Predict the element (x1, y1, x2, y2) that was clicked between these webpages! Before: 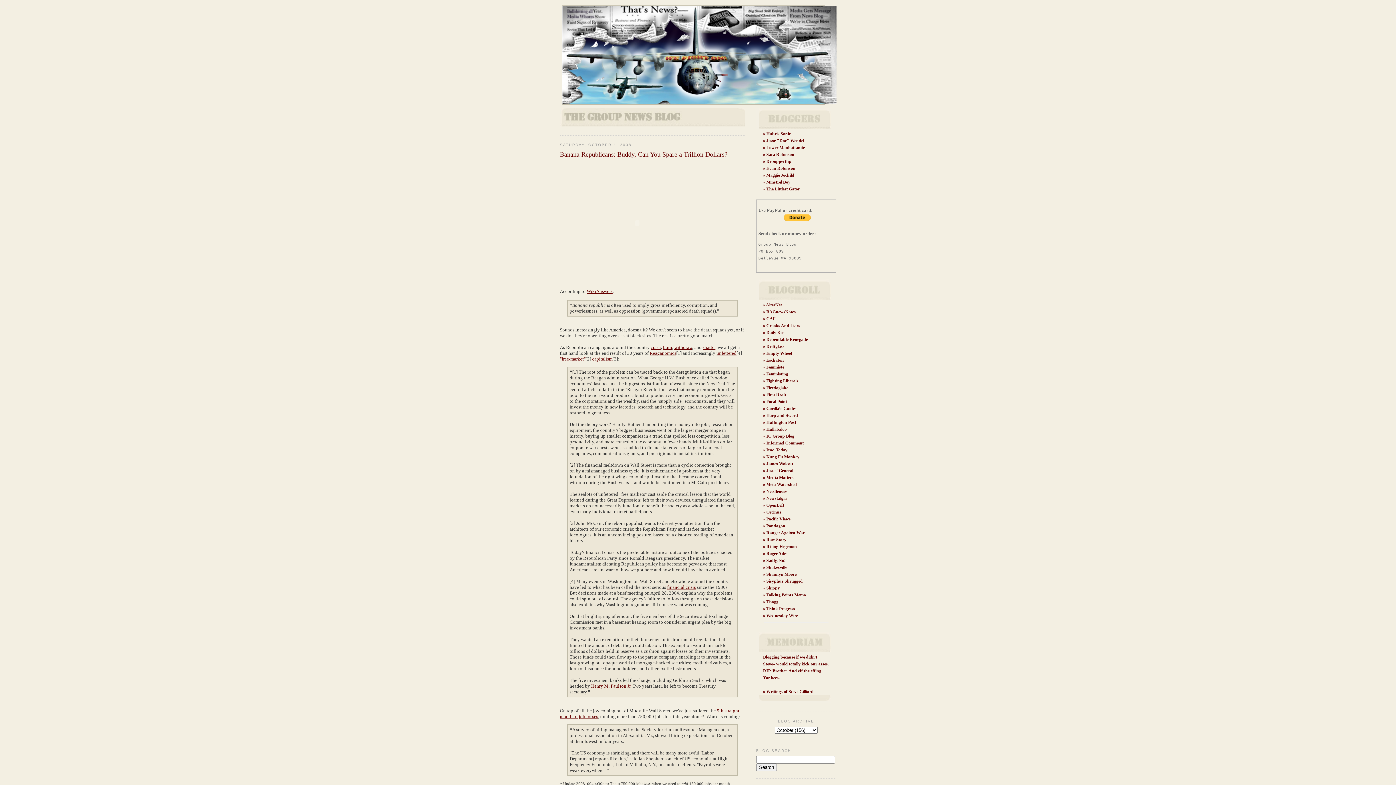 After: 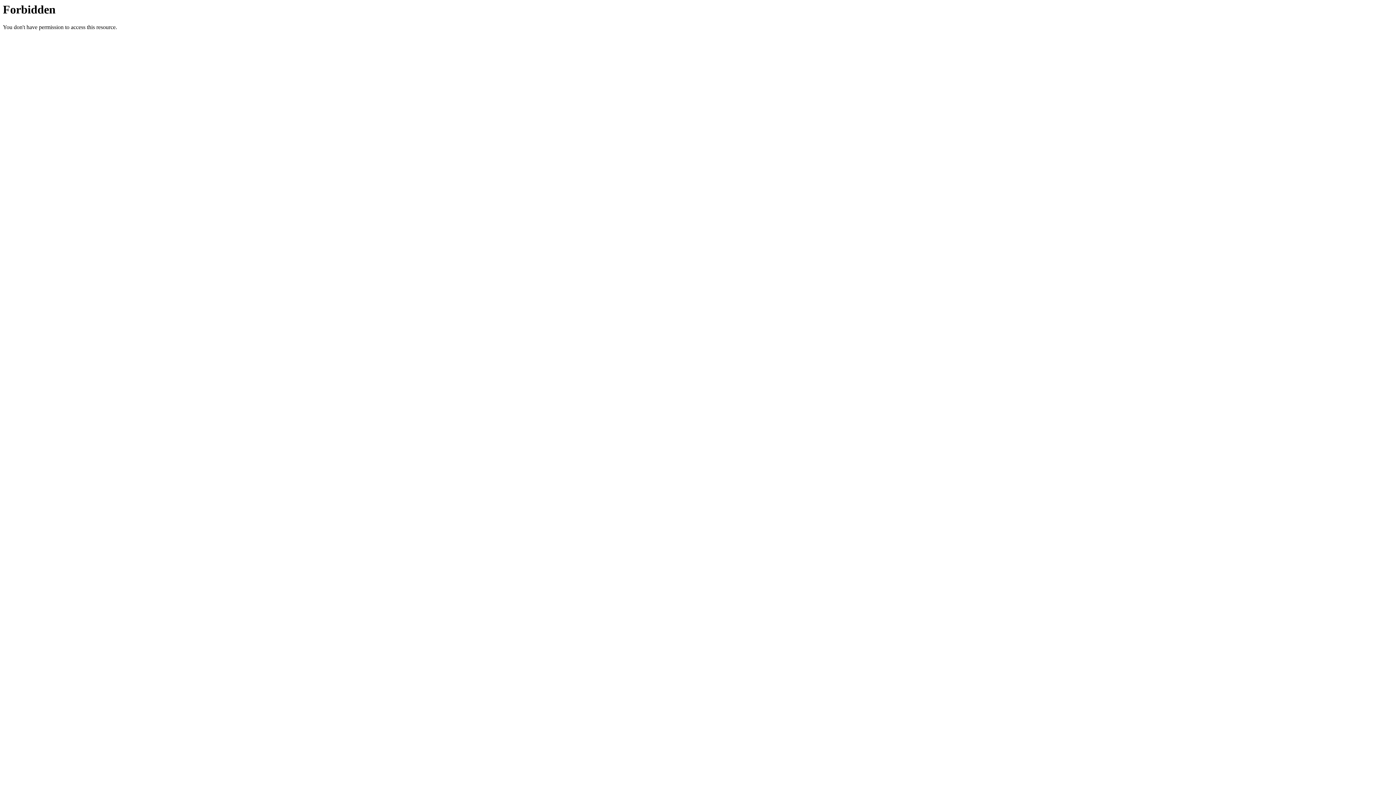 Action: bbox: (766, 489, 787, 494) label: Needlenose